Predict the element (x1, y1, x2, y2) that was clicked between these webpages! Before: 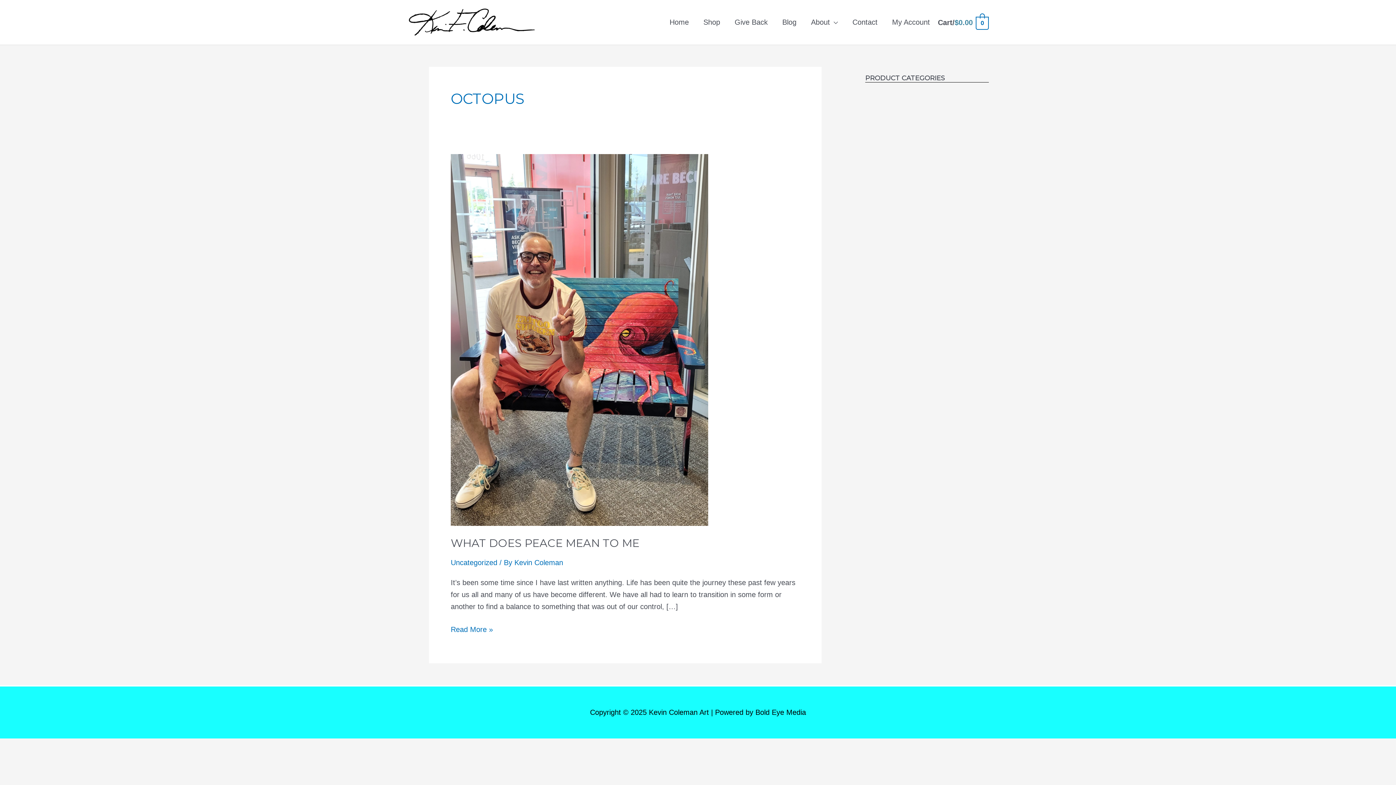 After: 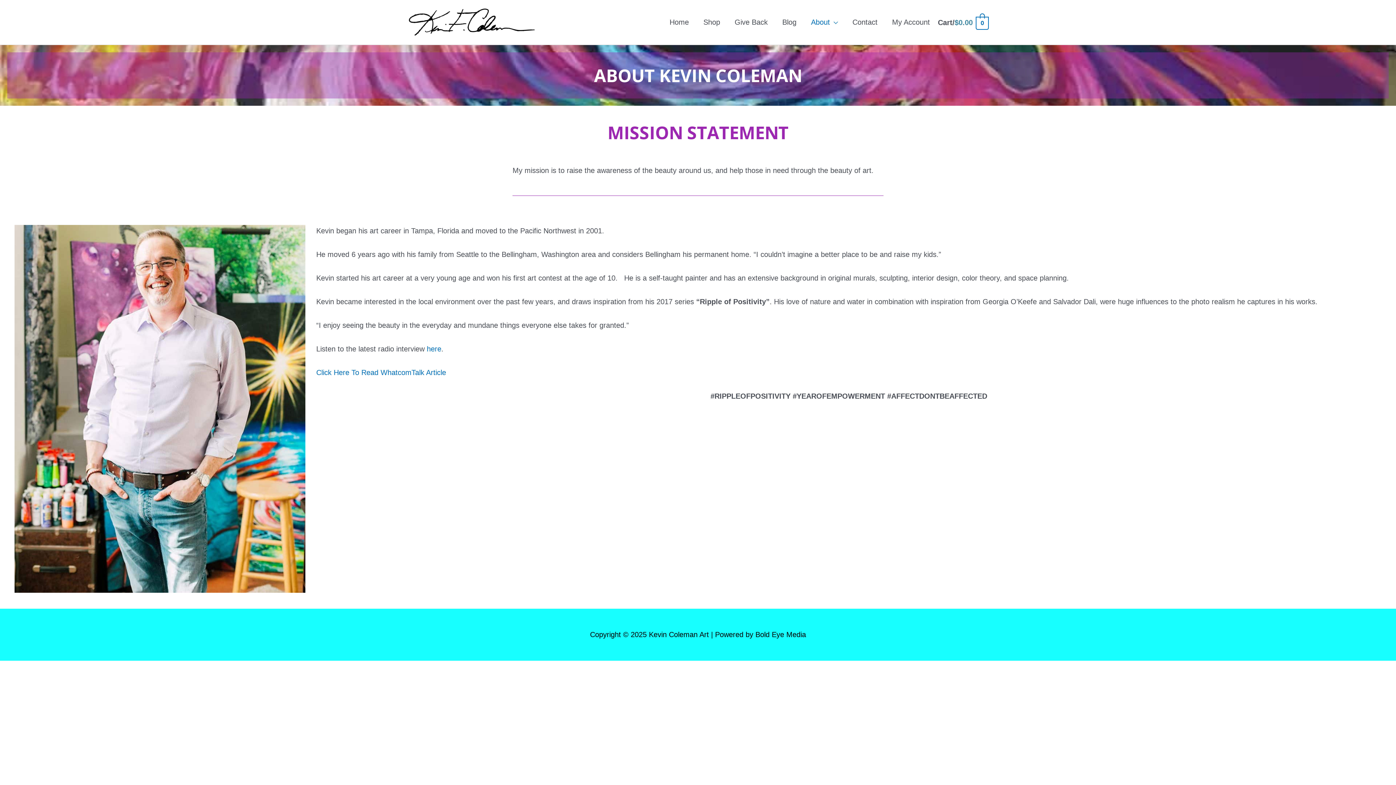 Action: label: About bbox: (803, 7, 845, 36)